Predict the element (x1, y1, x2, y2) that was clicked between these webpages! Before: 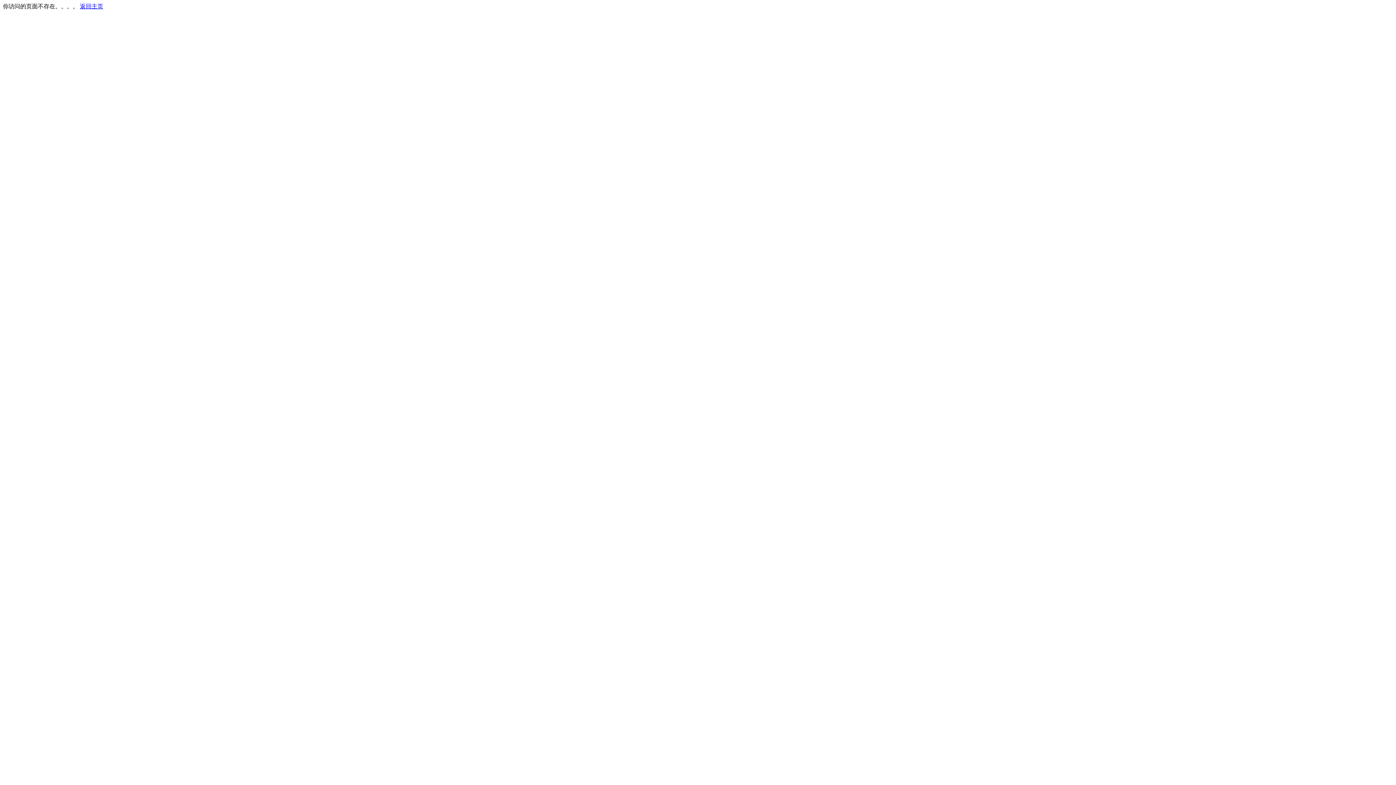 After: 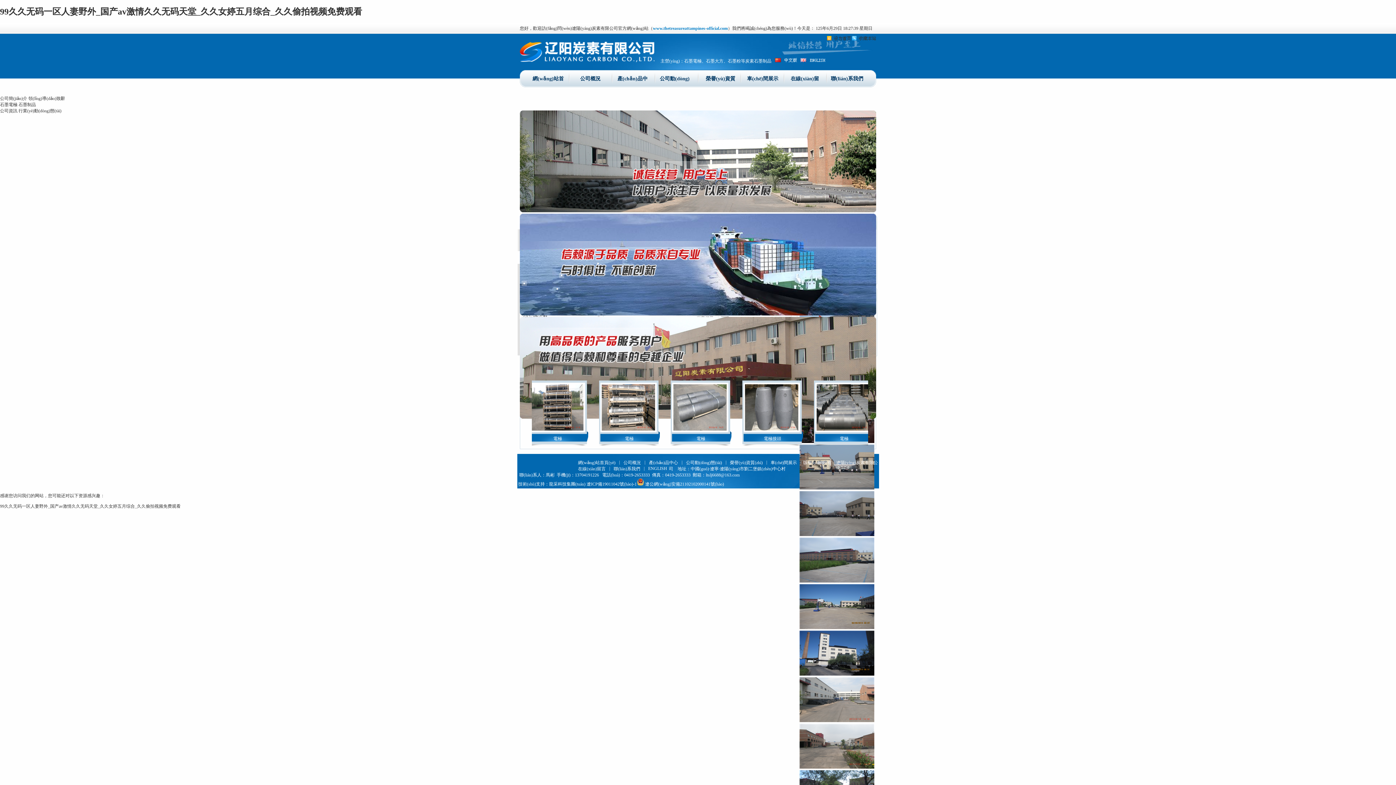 Action: label: 返回主页 bbox: (80, 3, 103, 9)